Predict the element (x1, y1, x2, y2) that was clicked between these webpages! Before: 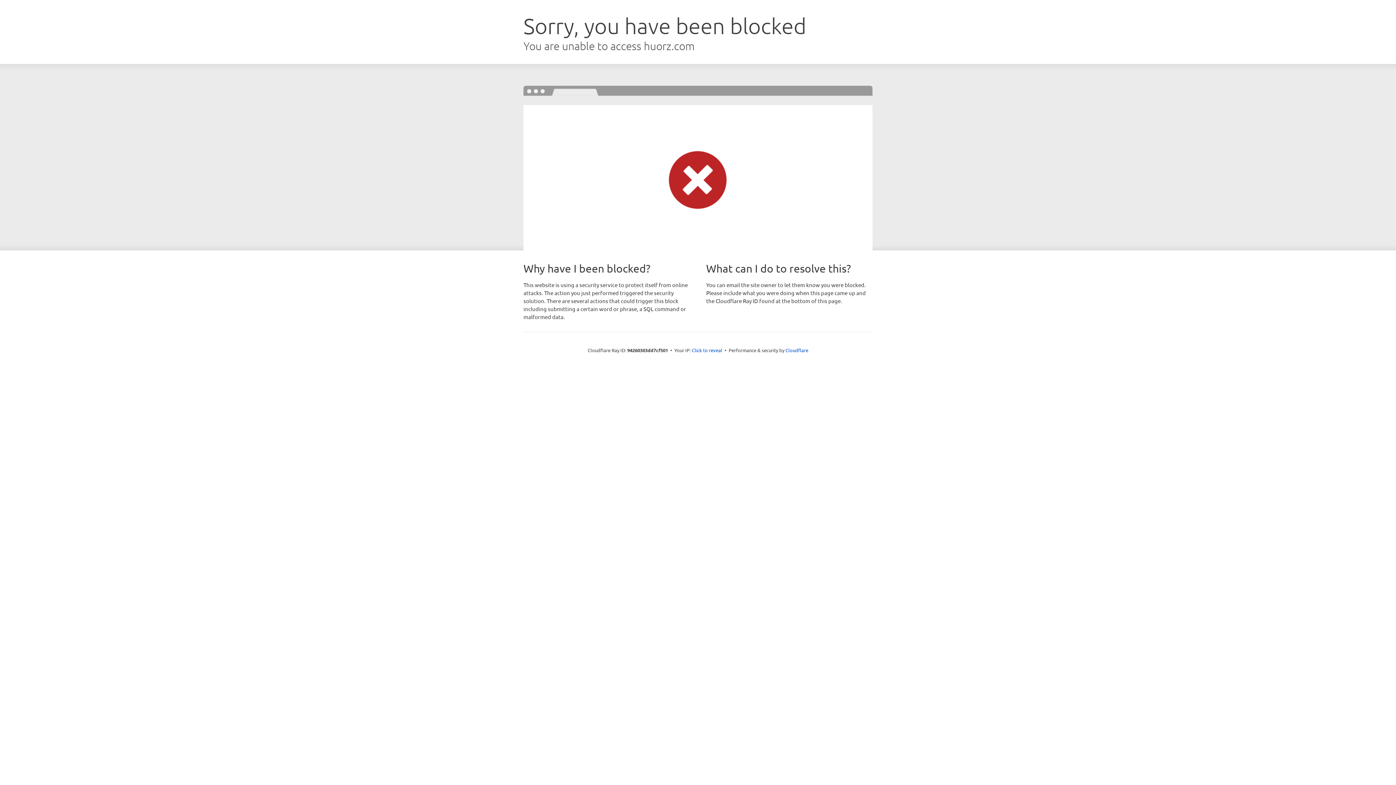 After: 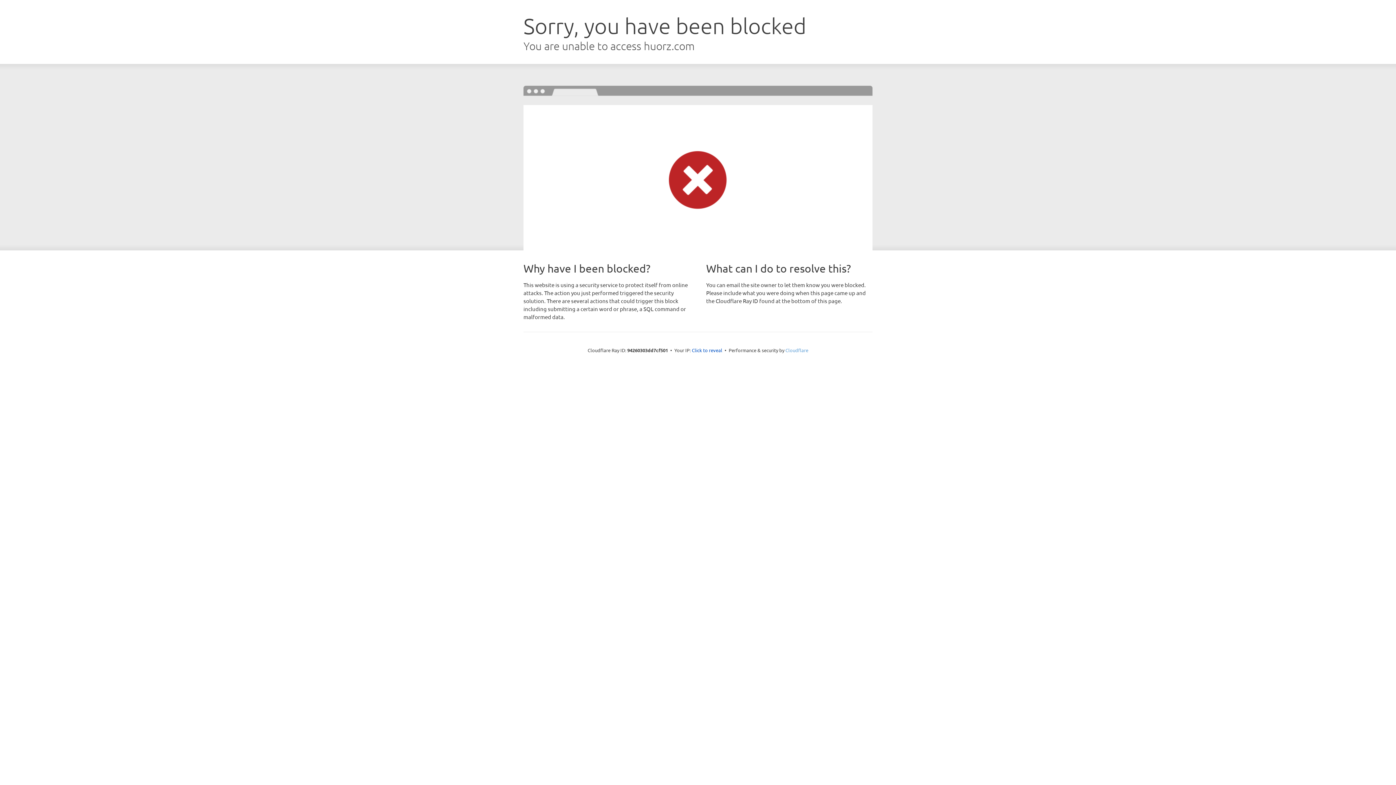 Action: label: Cloudflare bbox: (785, 347, 808, 353)